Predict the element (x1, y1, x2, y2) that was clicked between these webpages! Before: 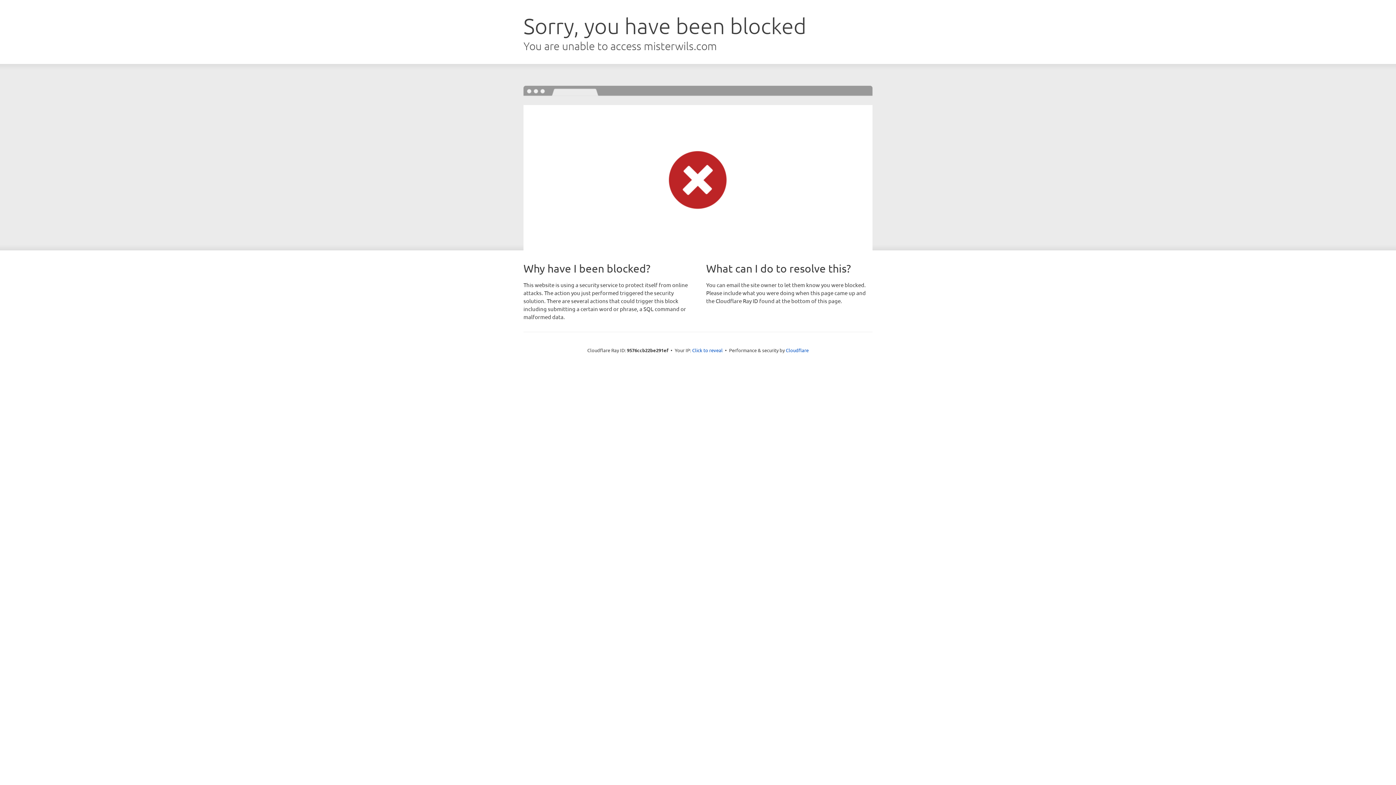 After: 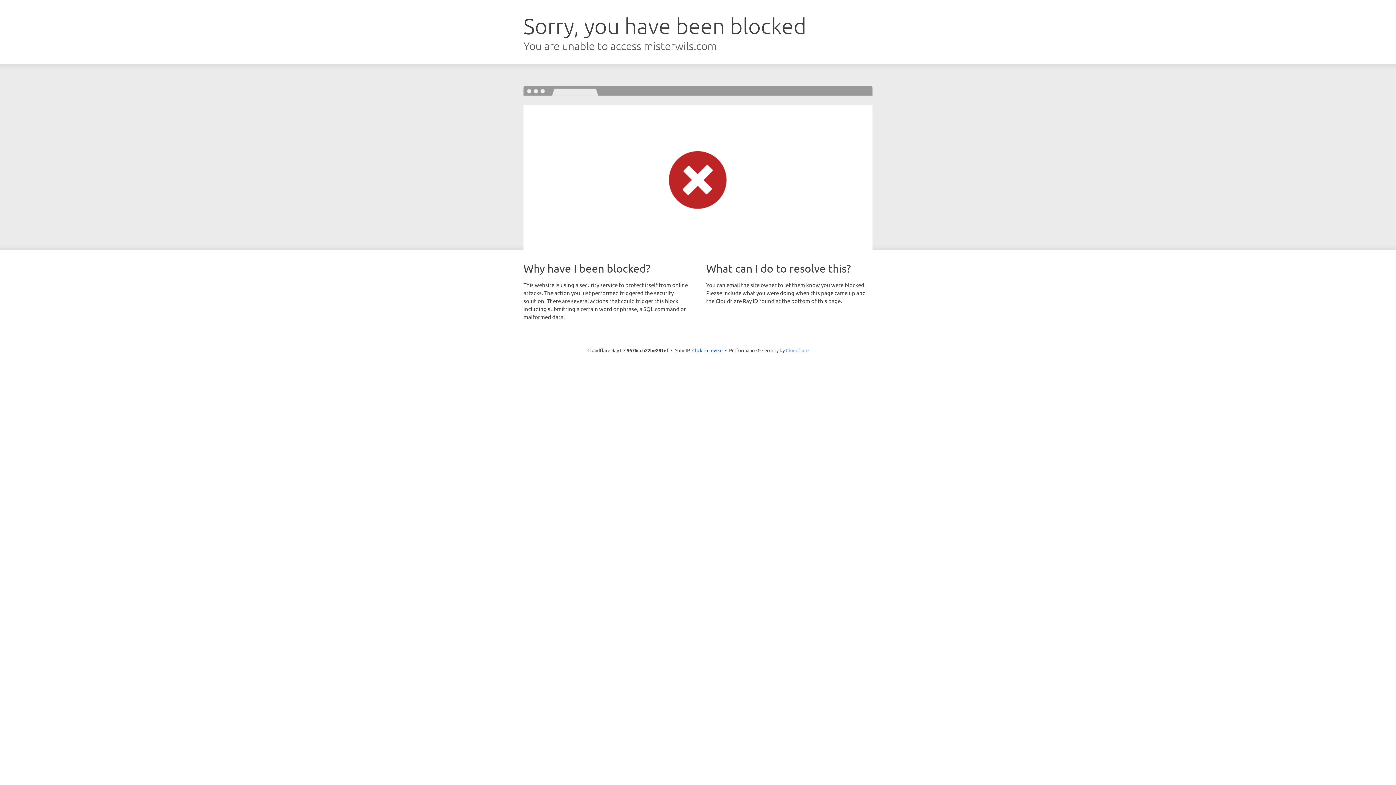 Action: bbox: (786, 347, 808, 353) label: Cloudflare